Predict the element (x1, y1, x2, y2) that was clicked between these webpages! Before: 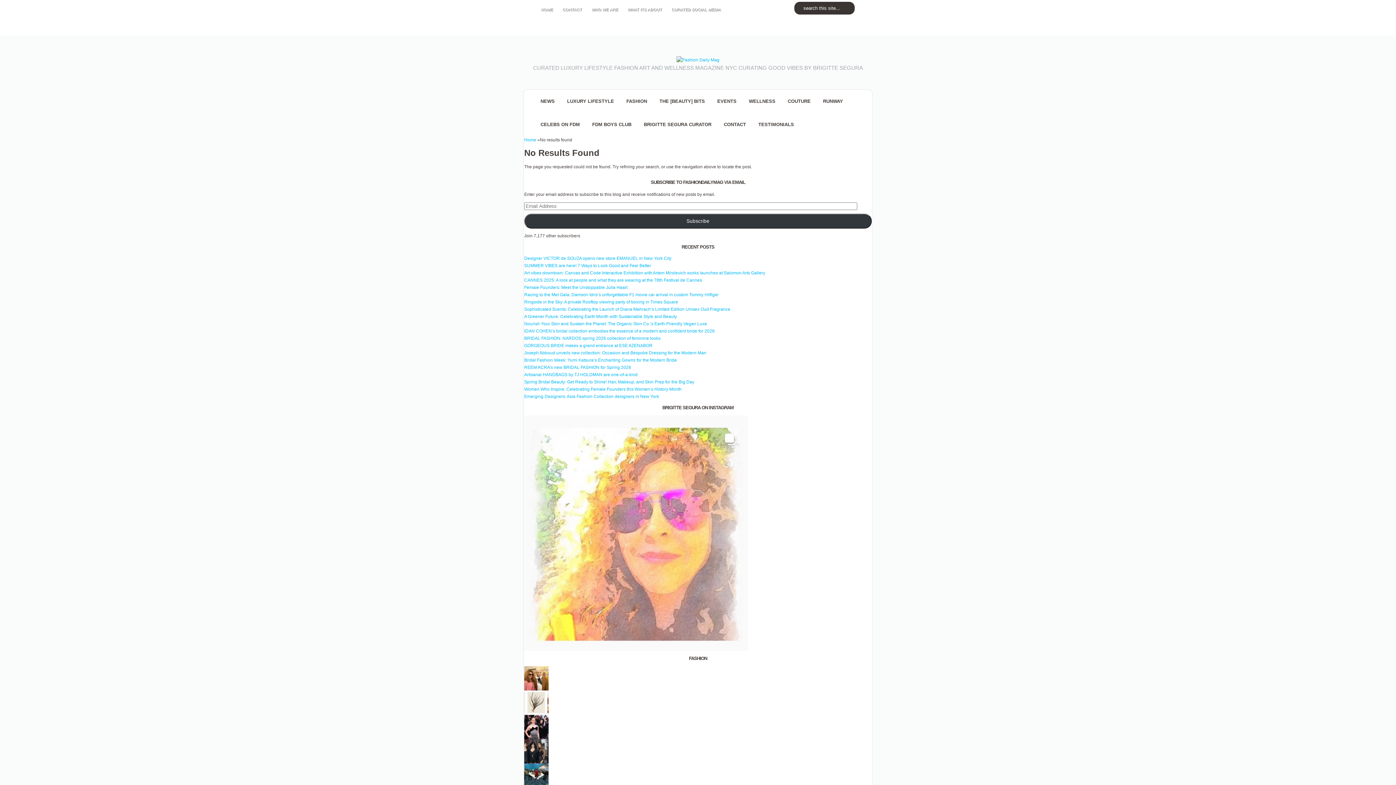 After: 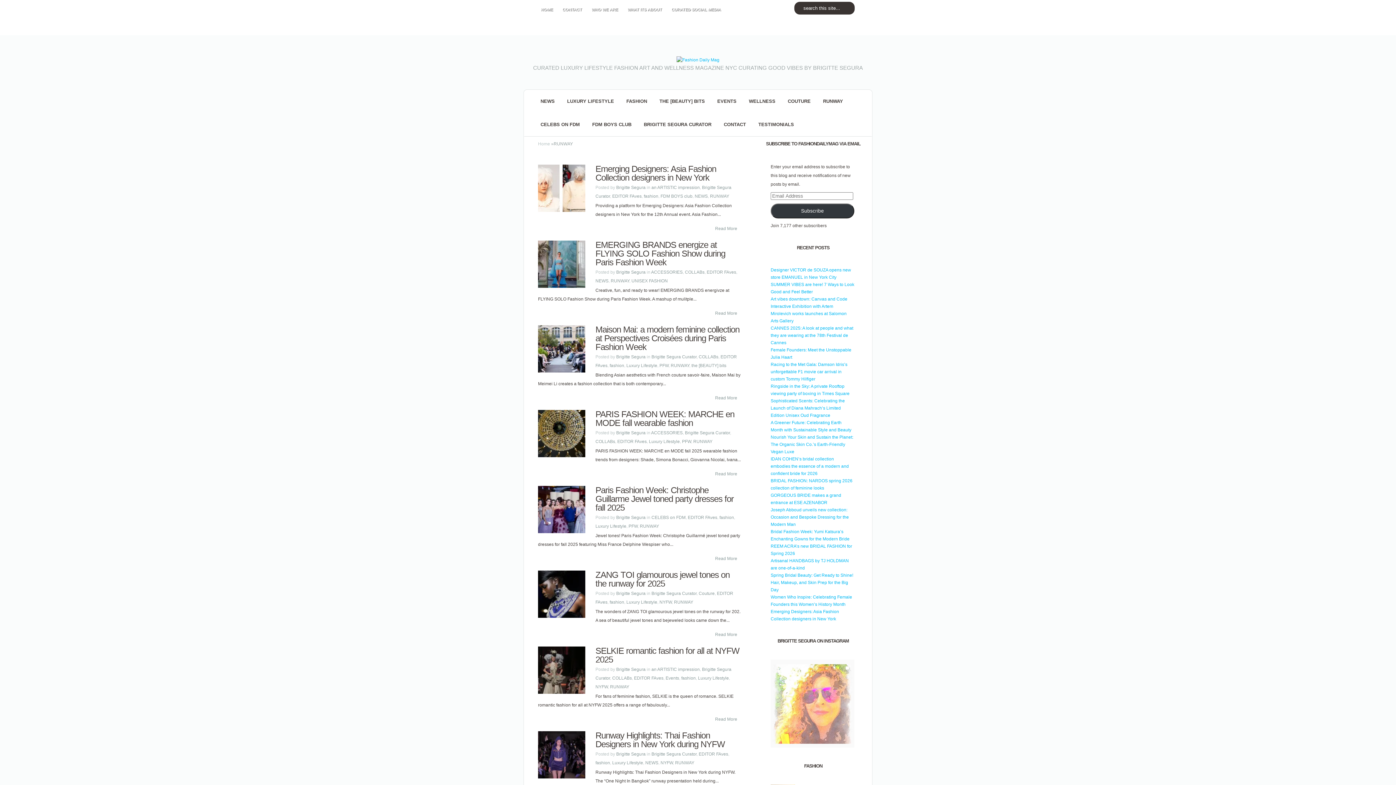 Action: bbox: (817, 89, 849, 113) label: RUNWAY